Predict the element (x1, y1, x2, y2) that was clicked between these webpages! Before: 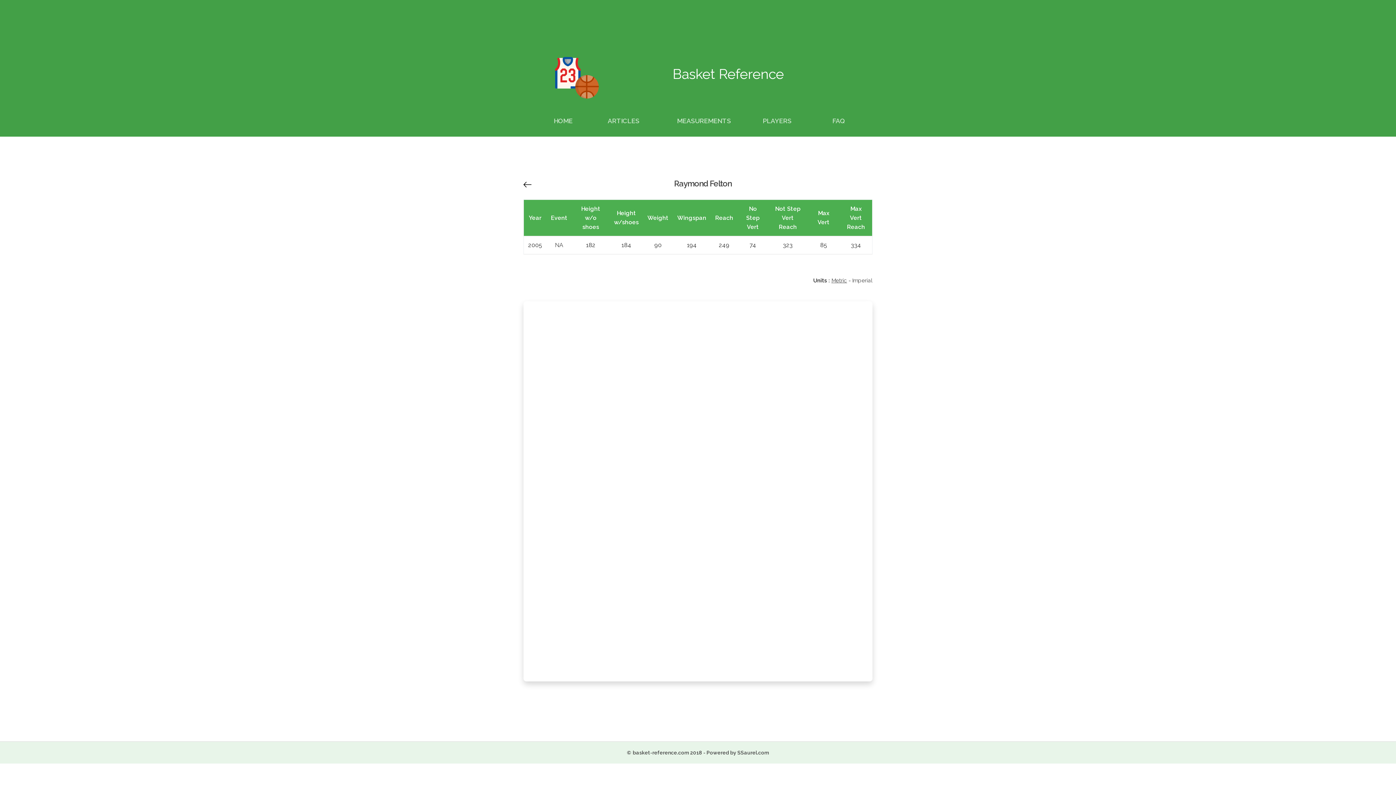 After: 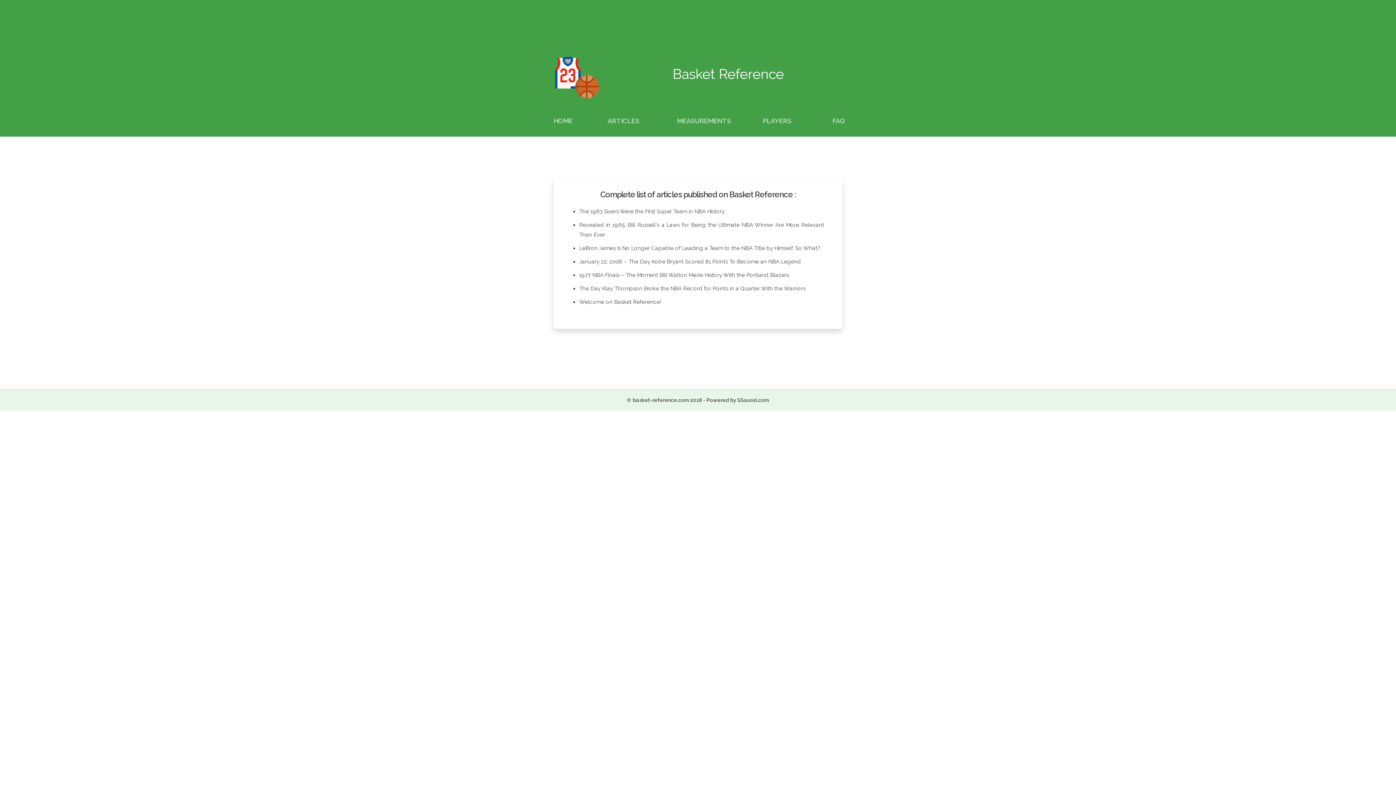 Action: label: ARTICLES bbox: (607, 117, 639, 124)